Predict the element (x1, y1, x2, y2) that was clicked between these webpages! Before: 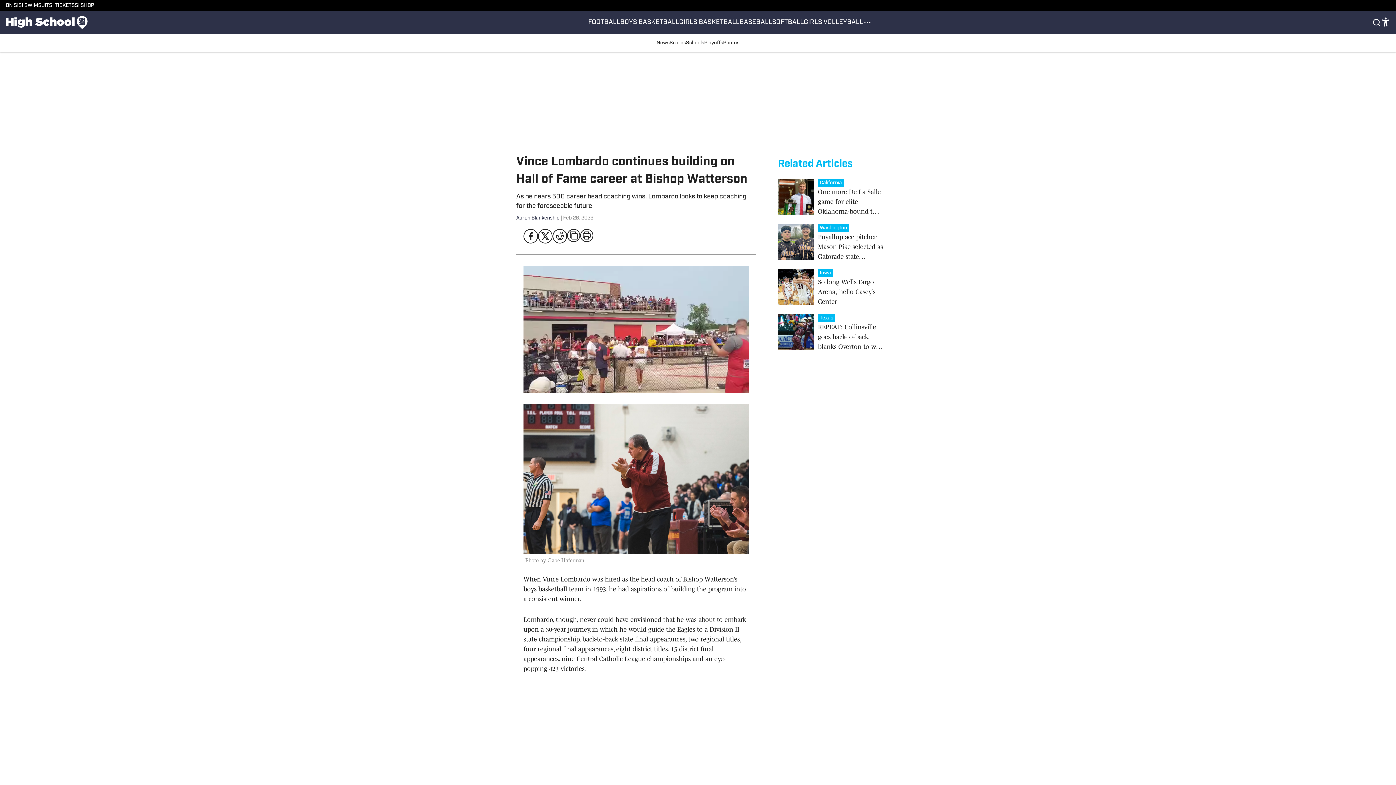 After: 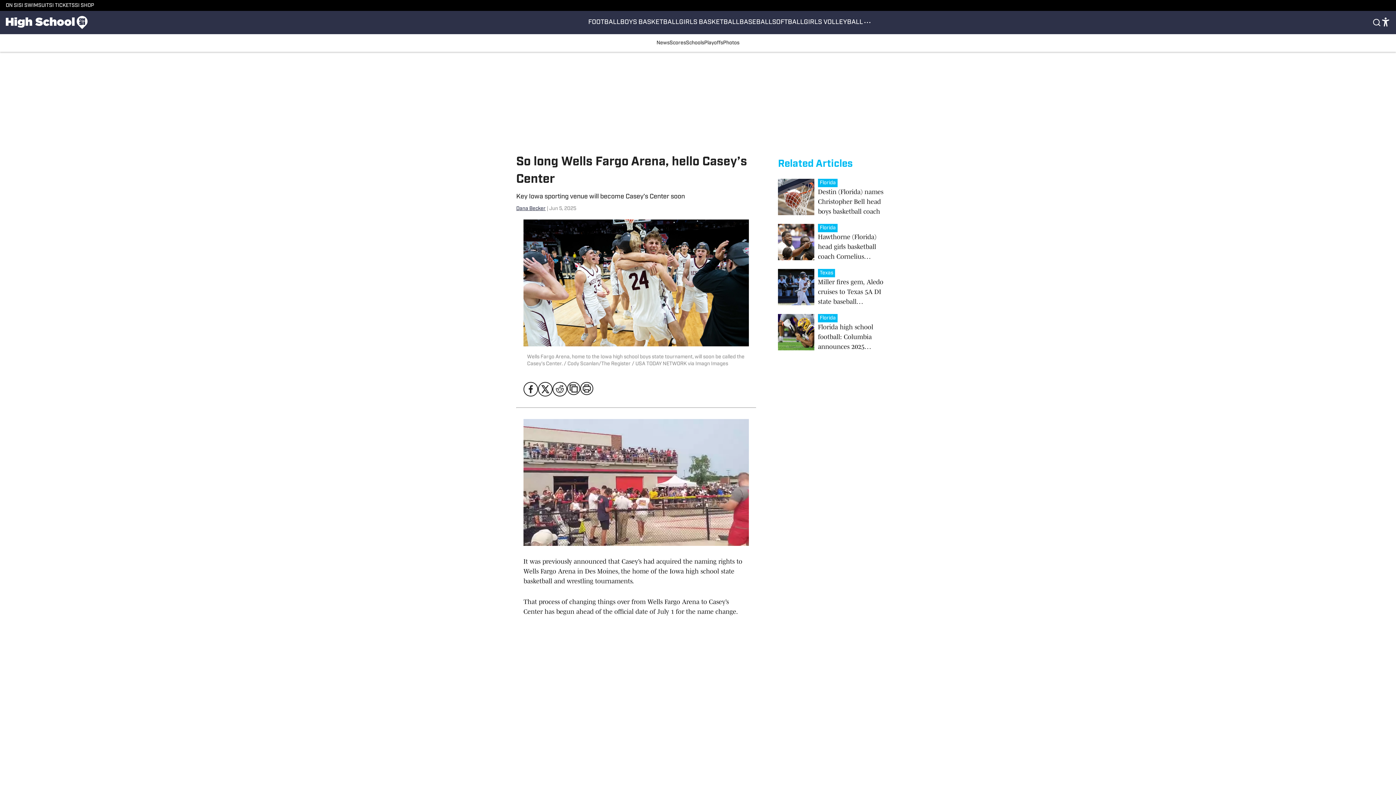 Action: bbox: (778, 269, 887, 306)